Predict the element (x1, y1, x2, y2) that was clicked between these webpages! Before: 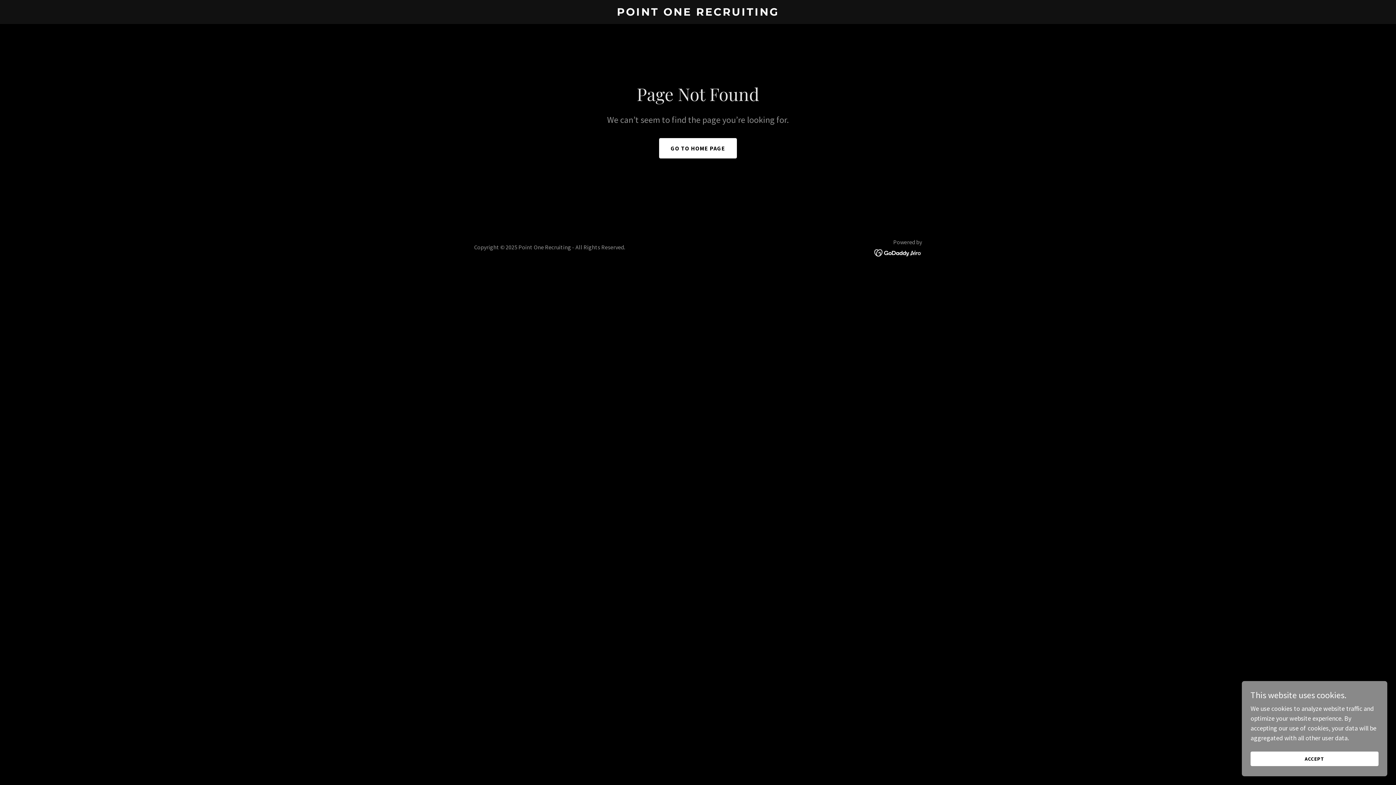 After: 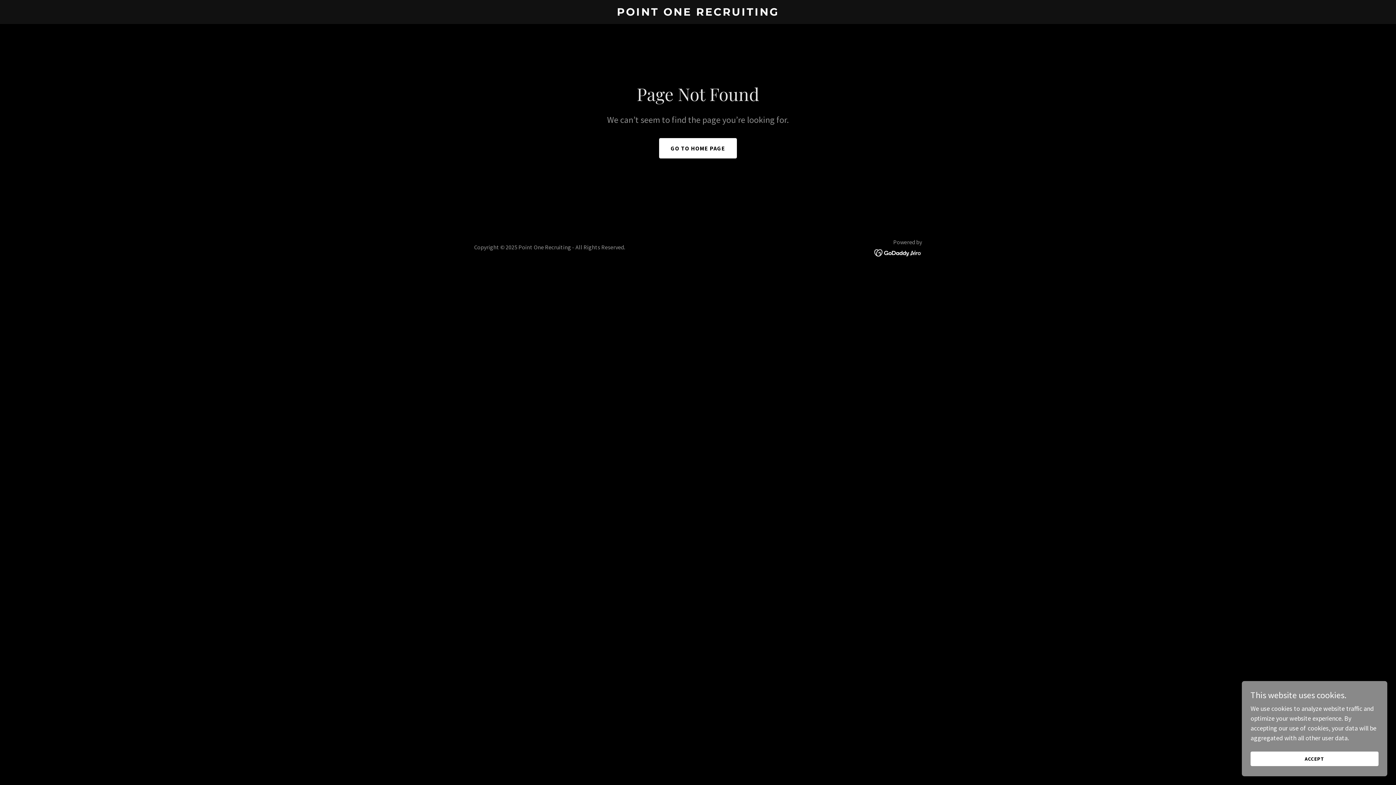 Action: bbox: (874, 248, 922, 256)